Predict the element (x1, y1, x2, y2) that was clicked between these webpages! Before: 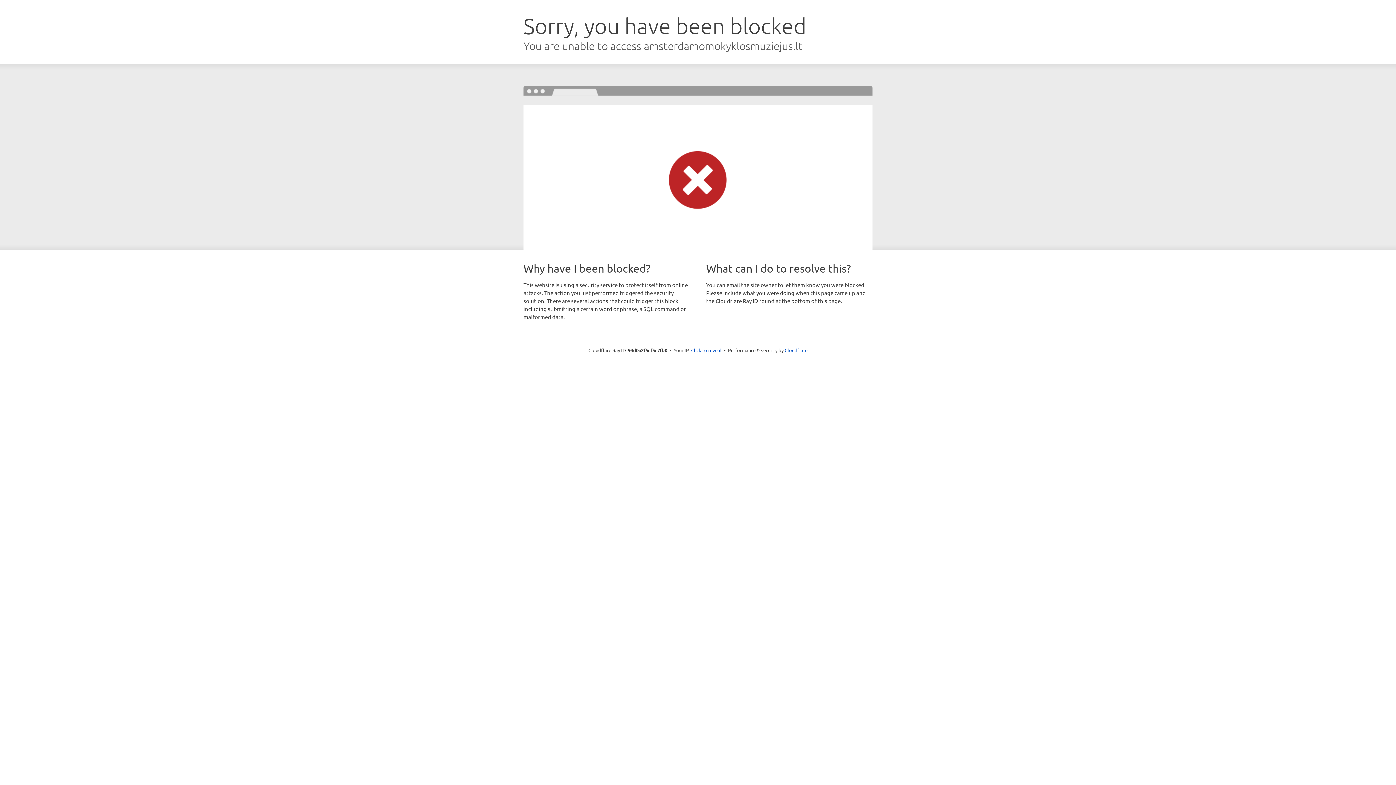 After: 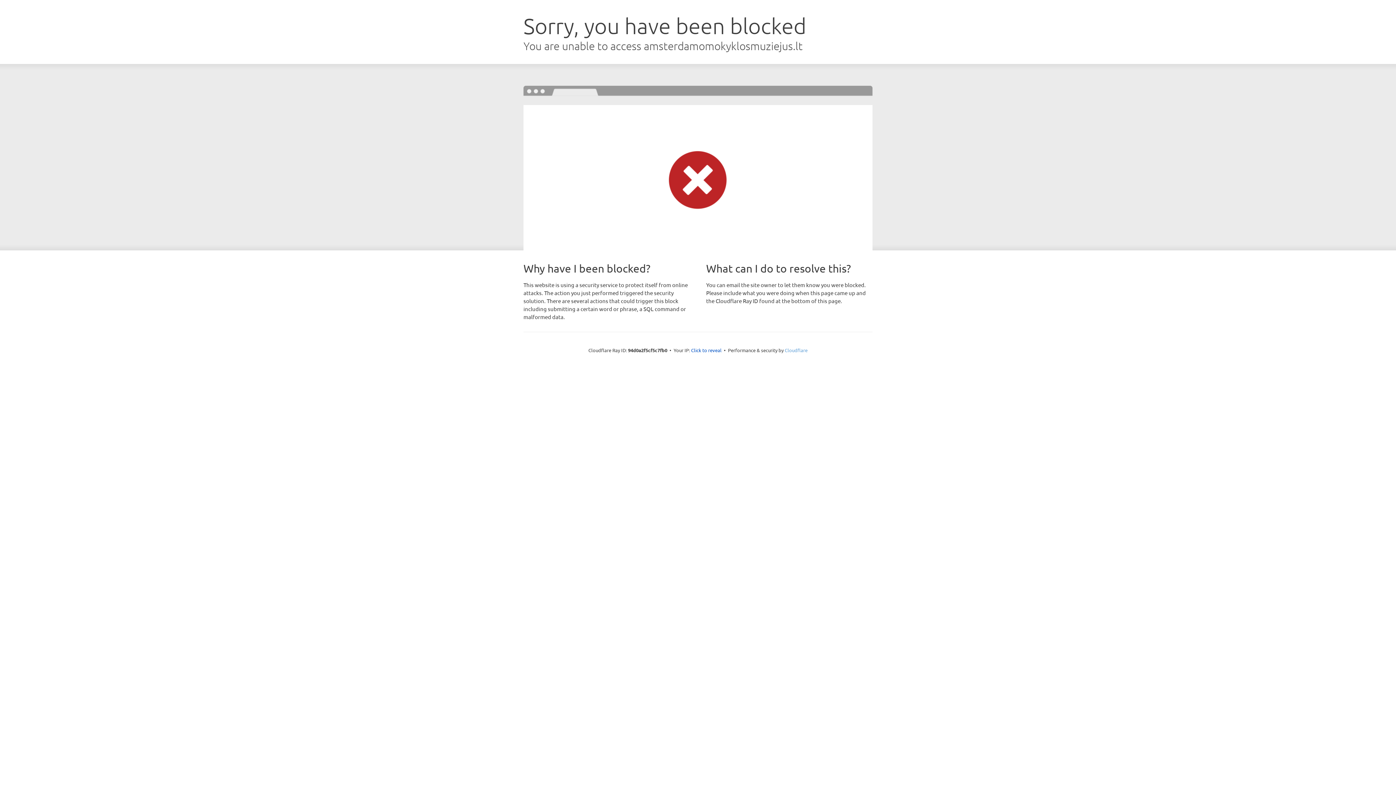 Action: bbox: (784, 347, 807, 353) label: Cloudflare